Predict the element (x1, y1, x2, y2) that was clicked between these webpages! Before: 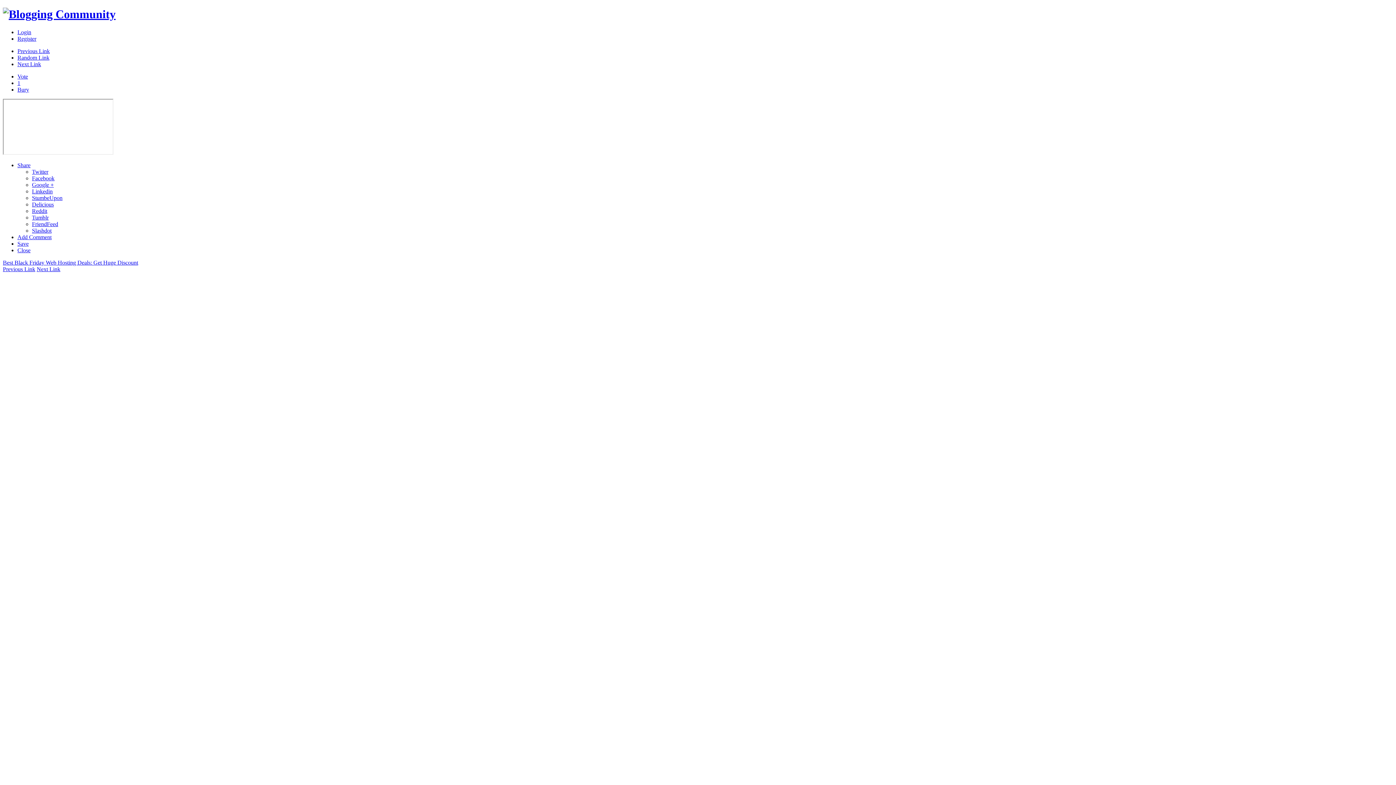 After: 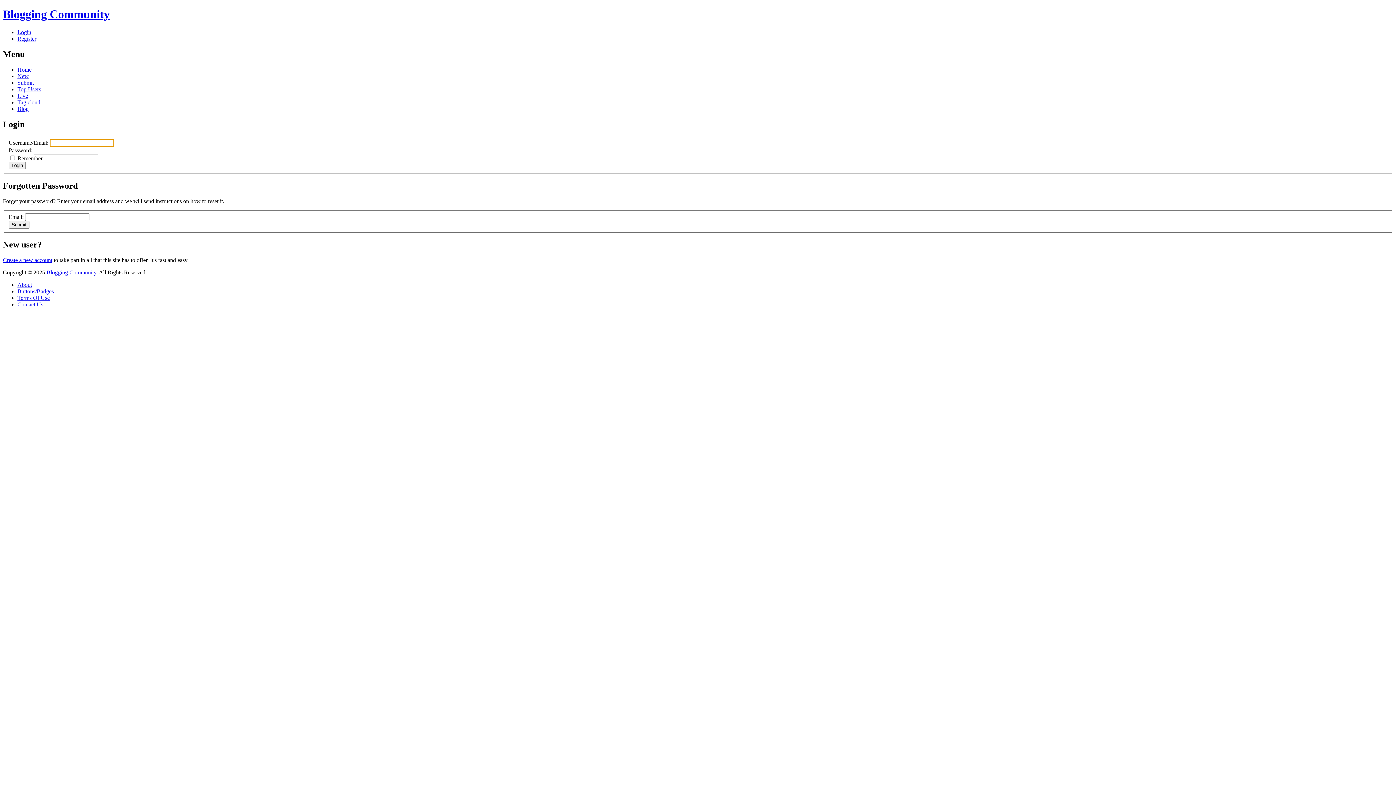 Action: bbox: (17, 29, 31, 35) label: Login